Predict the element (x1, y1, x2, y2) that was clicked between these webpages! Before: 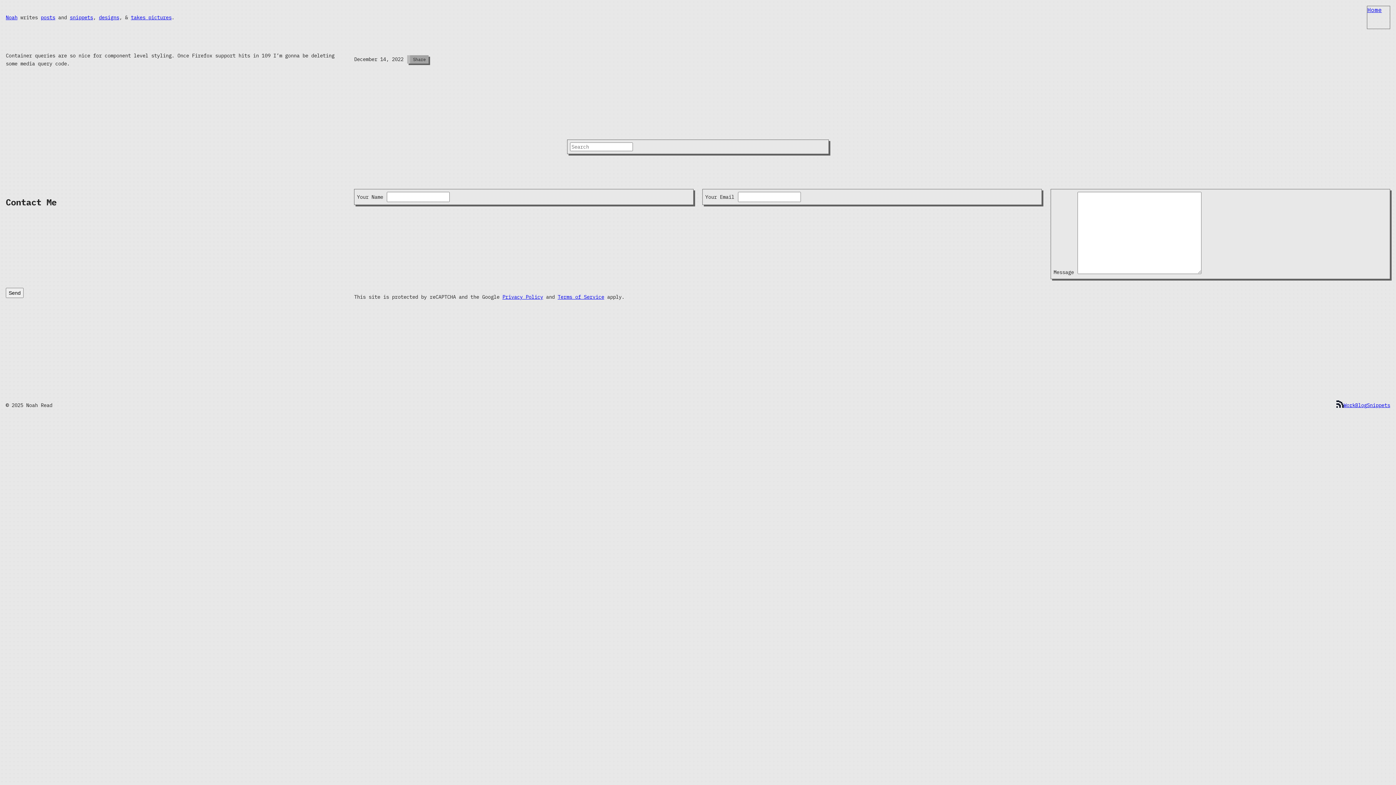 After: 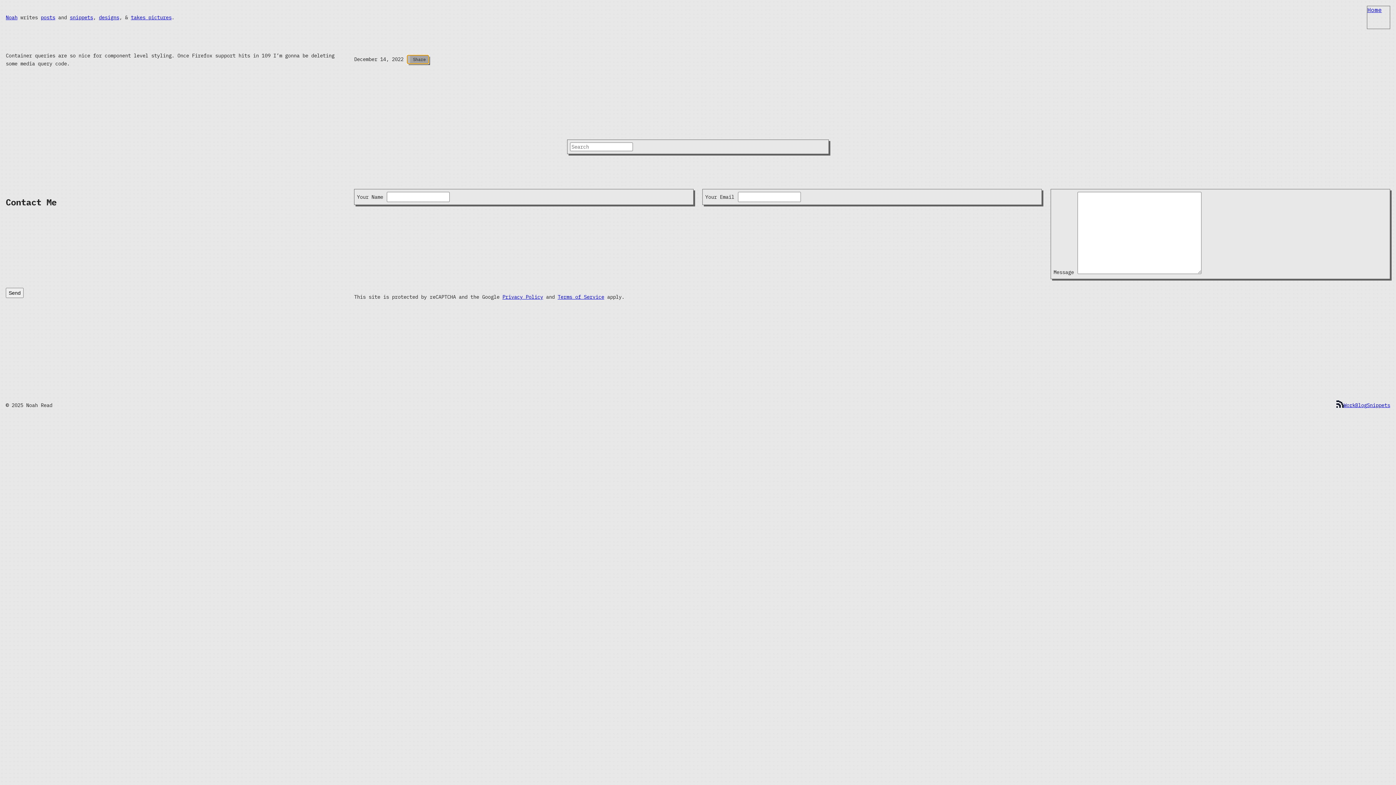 Action: label: Share bbox: (407, 55, 428, 63)